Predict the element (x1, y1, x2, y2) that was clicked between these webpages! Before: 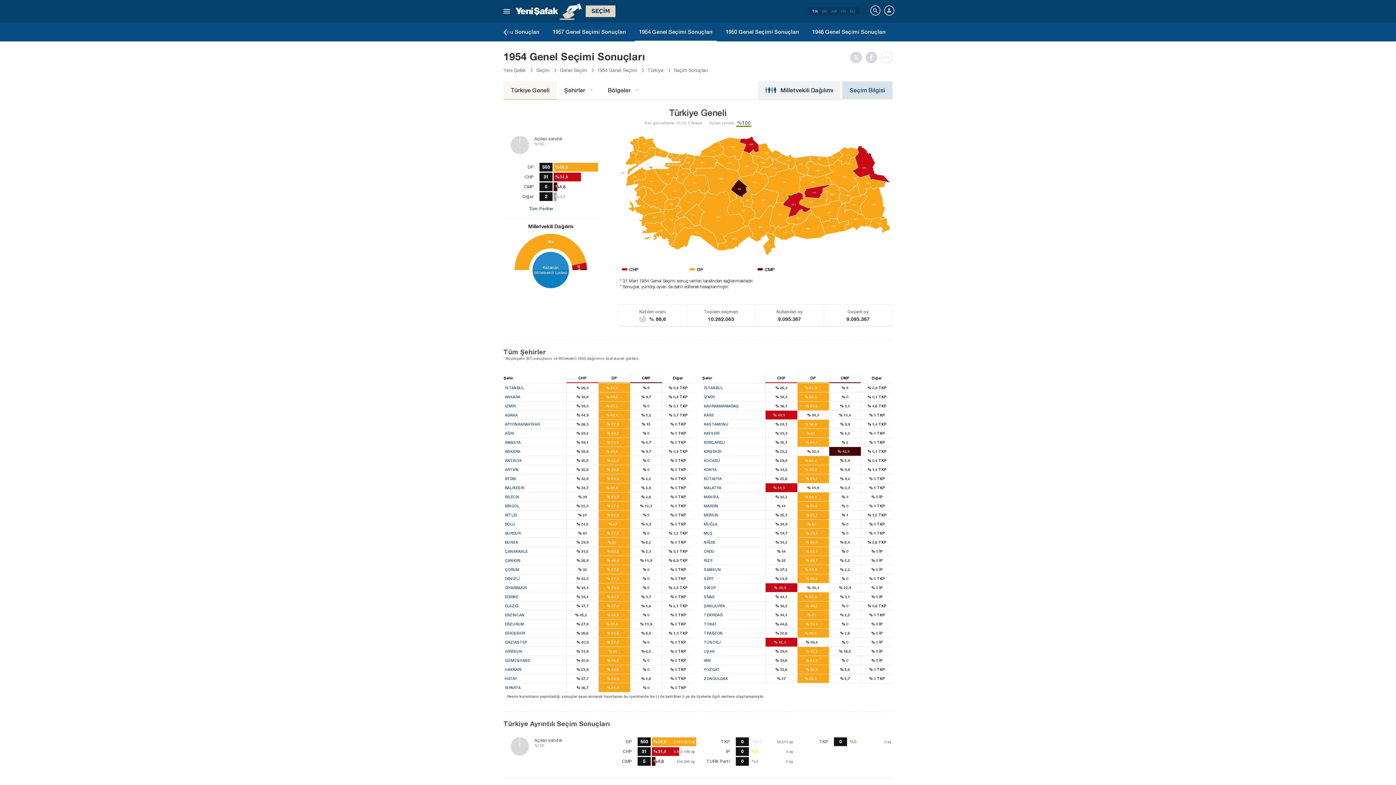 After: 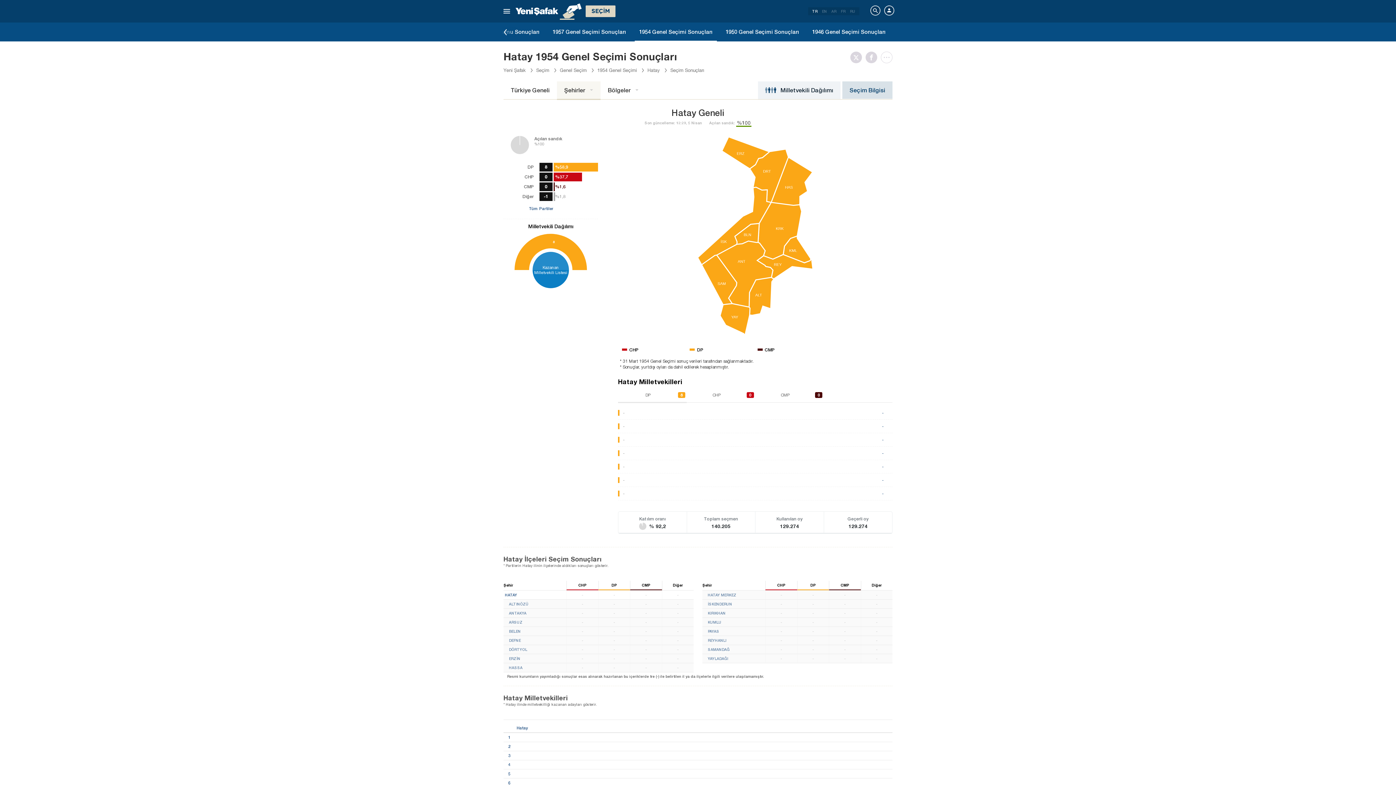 Action: label: HATAY
% 37,7
% 58,9 8
% 1,6
% 0 TKP bbox: (503, 674, 693, 683)